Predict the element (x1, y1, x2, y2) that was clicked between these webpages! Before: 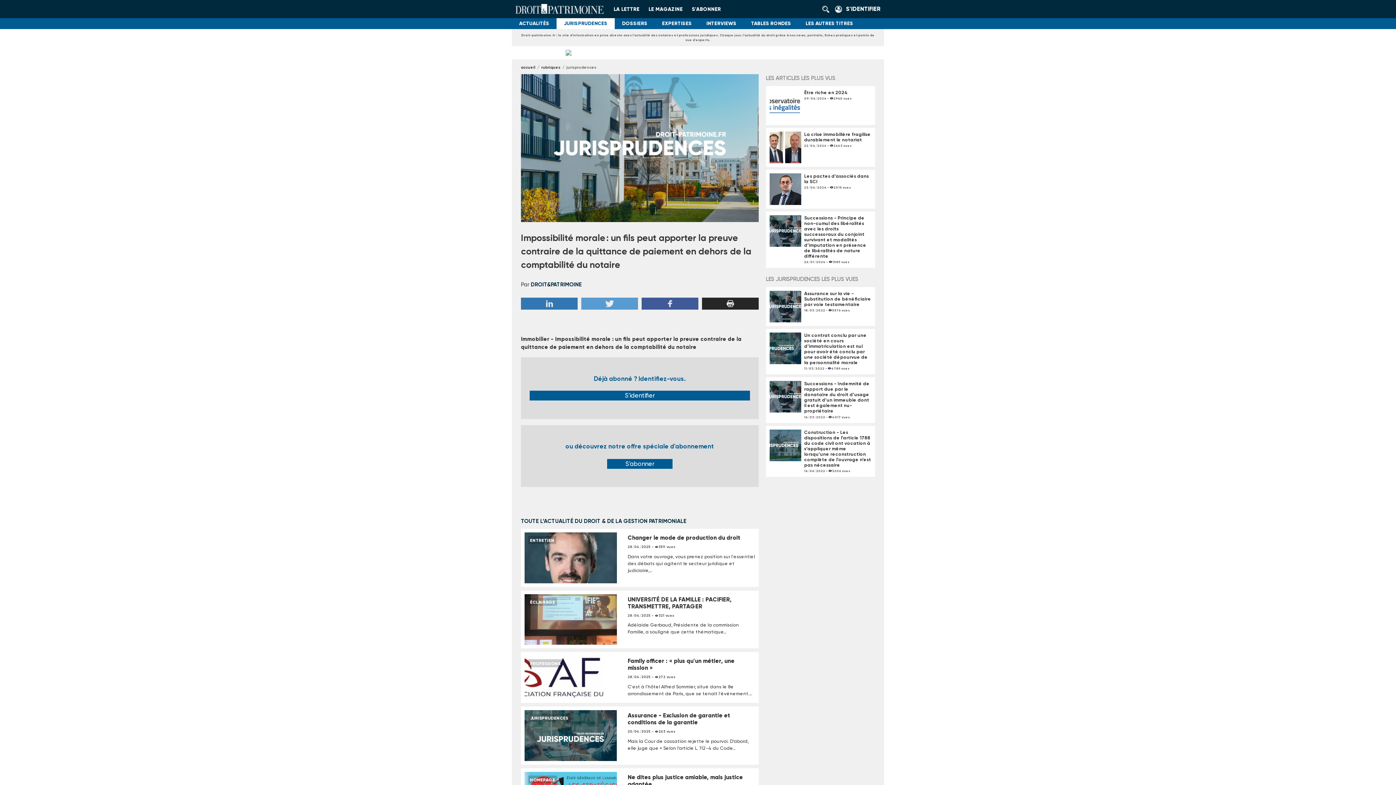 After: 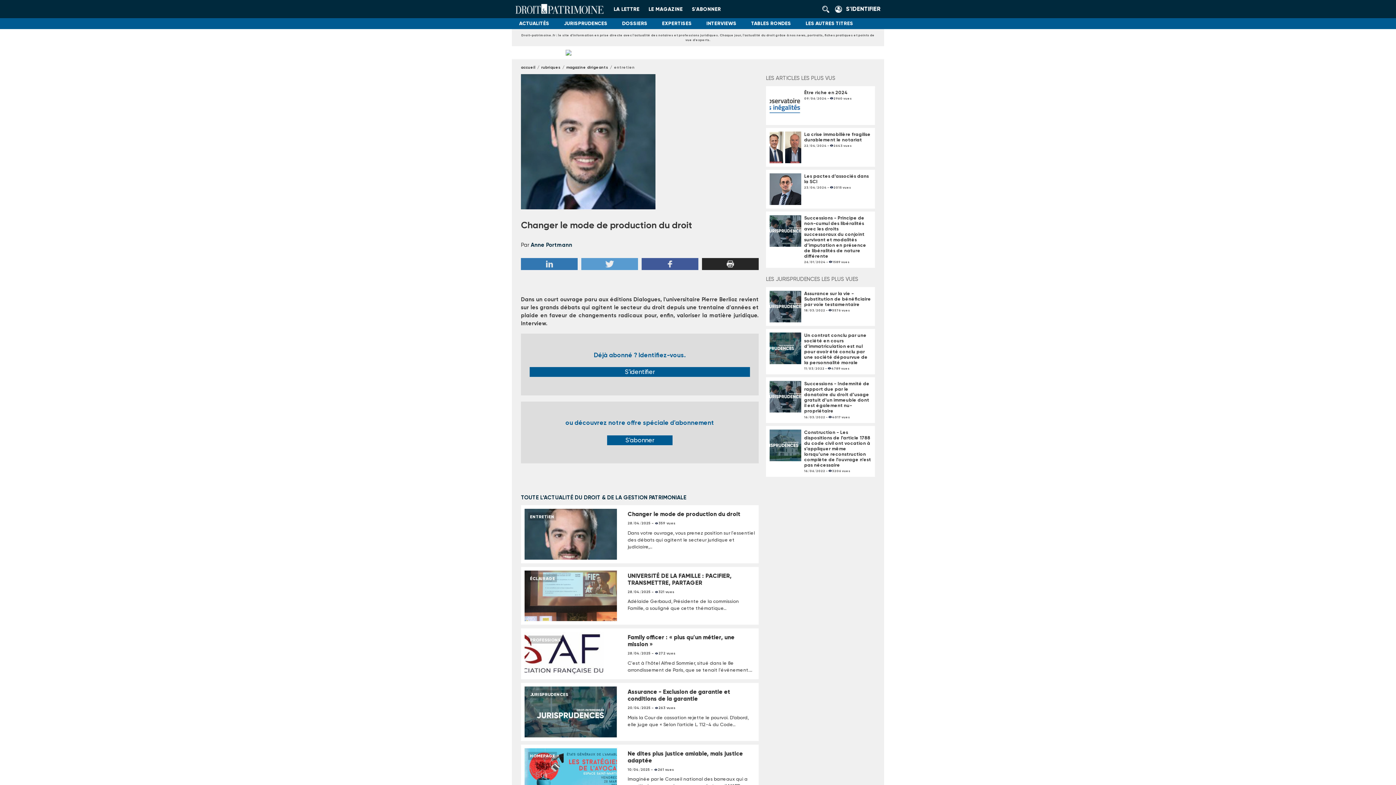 Action: bbox: (627, 534, 740, 541) label: Changer le mode de production du droit